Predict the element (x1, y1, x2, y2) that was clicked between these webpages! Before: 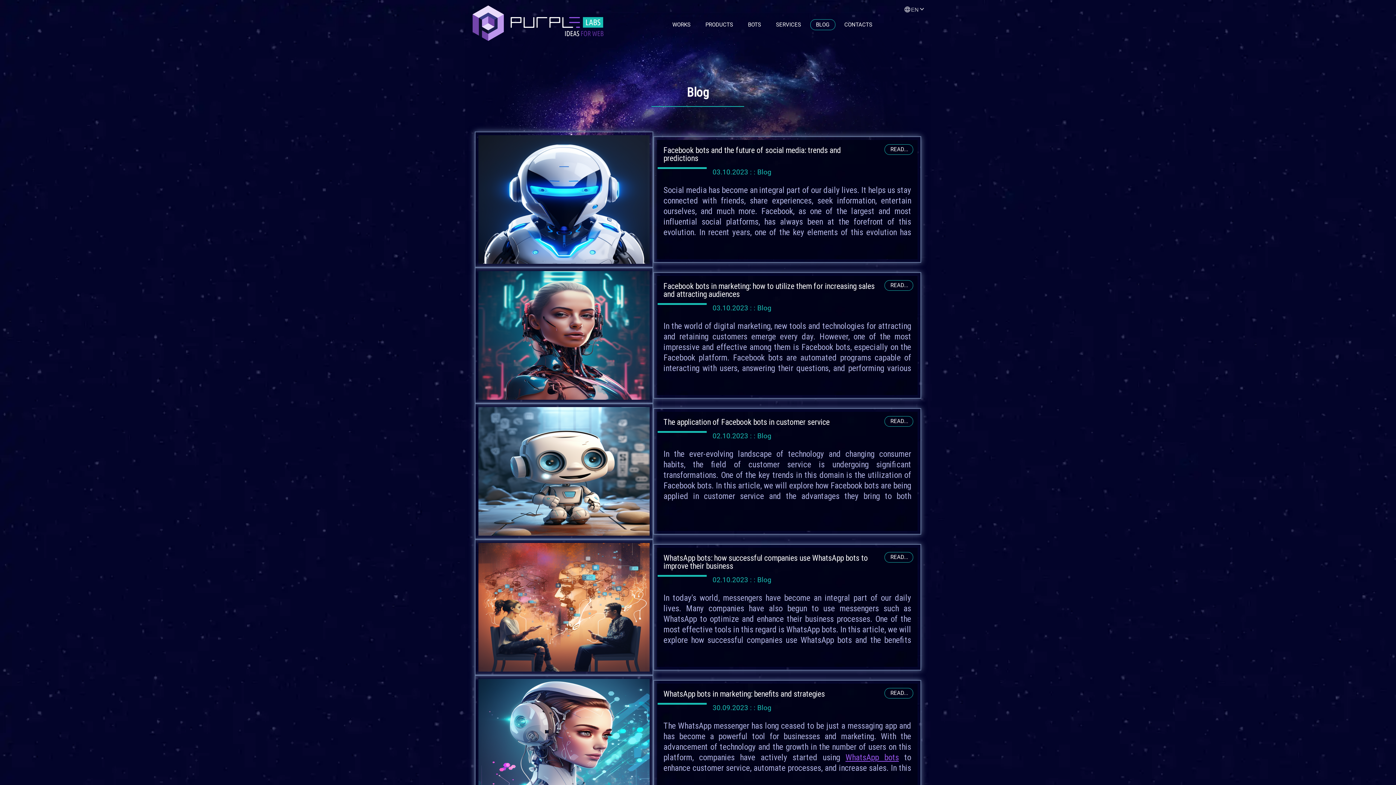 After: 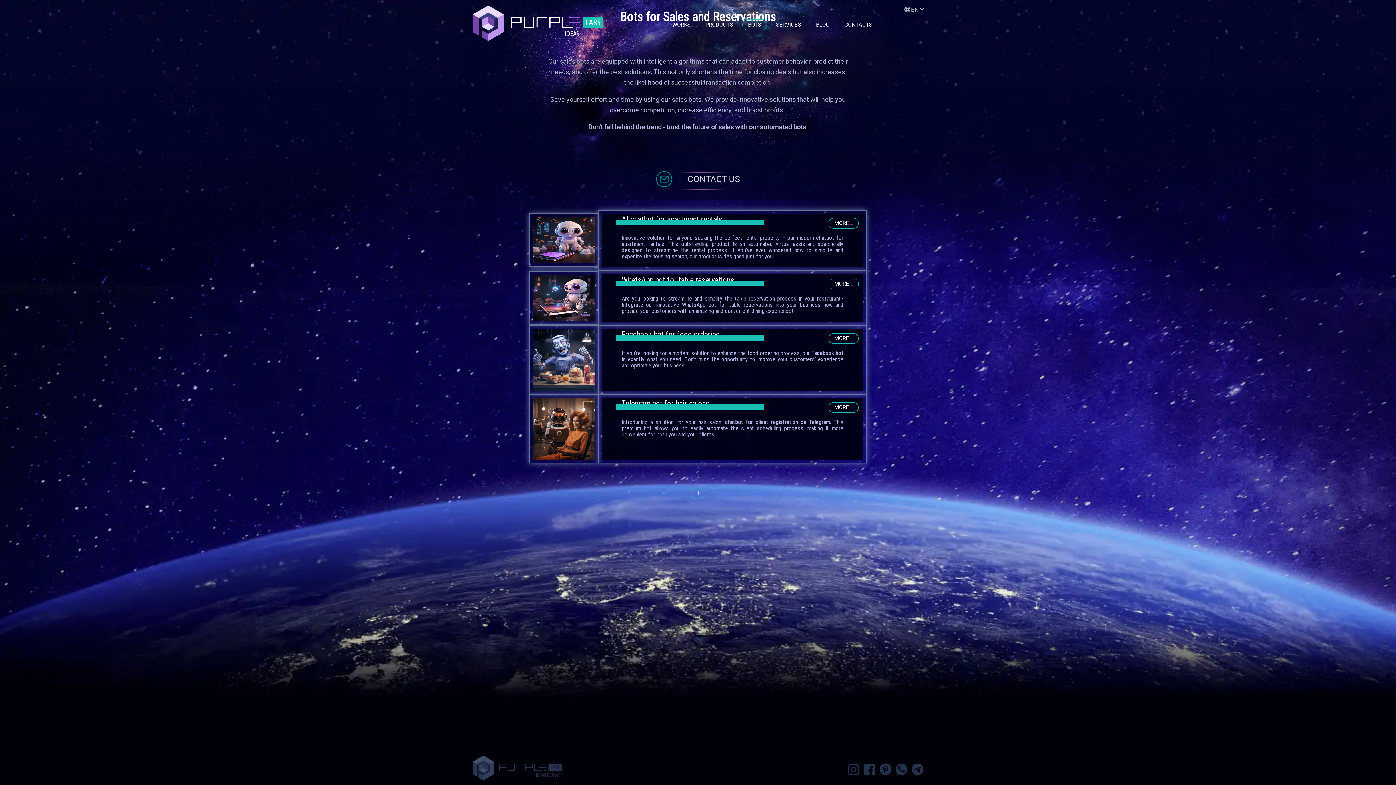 Action: bbox: (845, 752, 899, 762) label: WhatsApp bots